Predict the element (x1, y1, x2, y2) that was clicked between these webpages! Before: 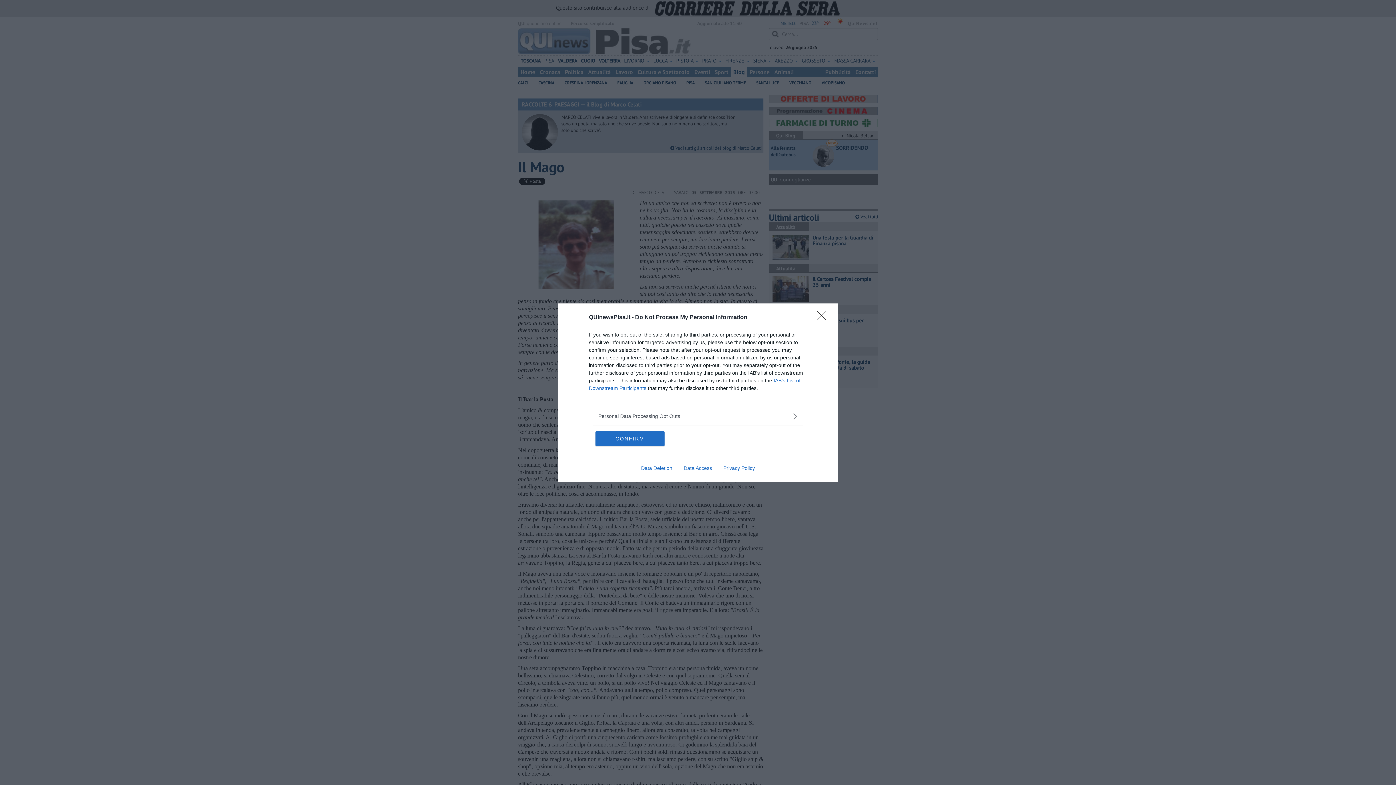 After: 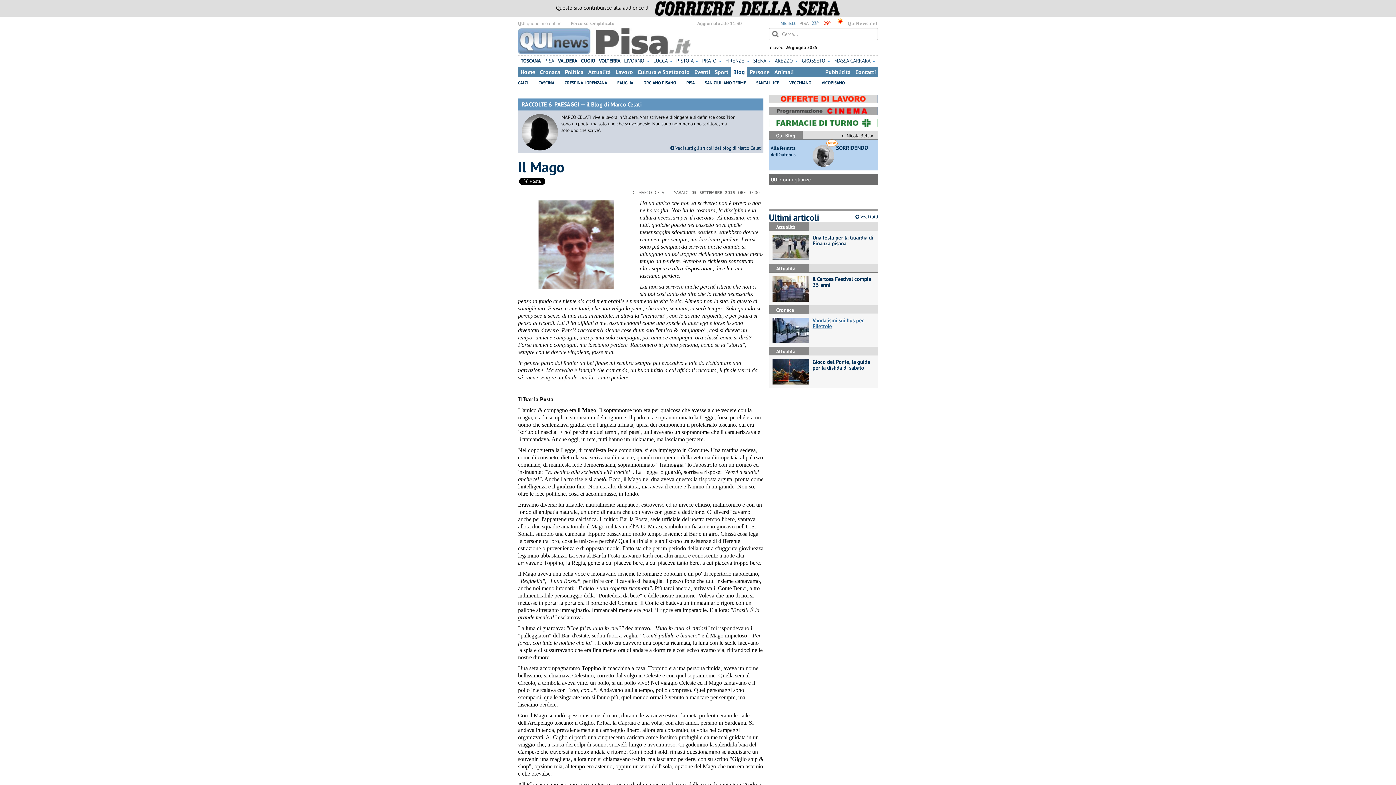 Action: label: Close bbox: (817, 310, 830, 324)